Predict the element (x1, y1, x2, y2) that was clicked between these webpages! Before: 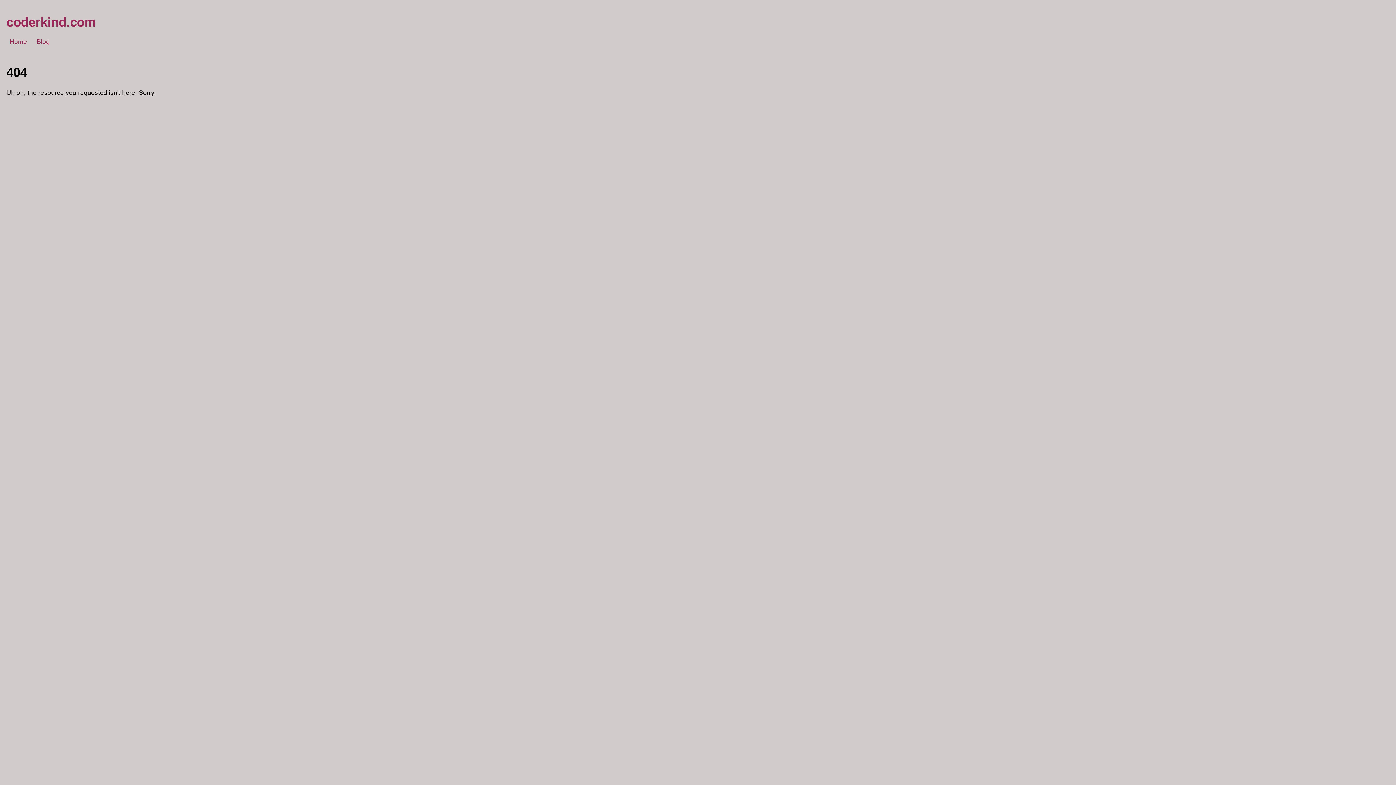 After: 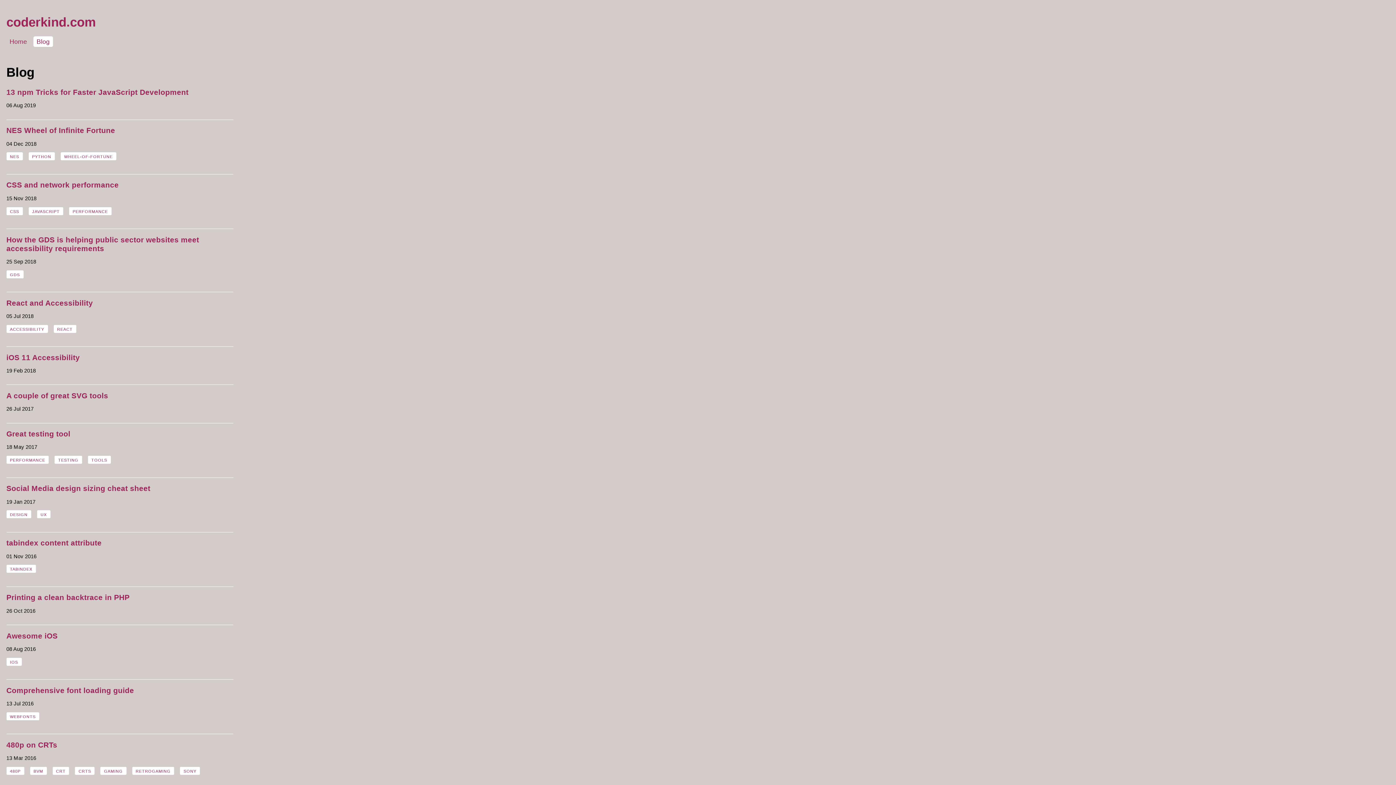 Action: bbox: (33, 36, 52, 46) label: Blog